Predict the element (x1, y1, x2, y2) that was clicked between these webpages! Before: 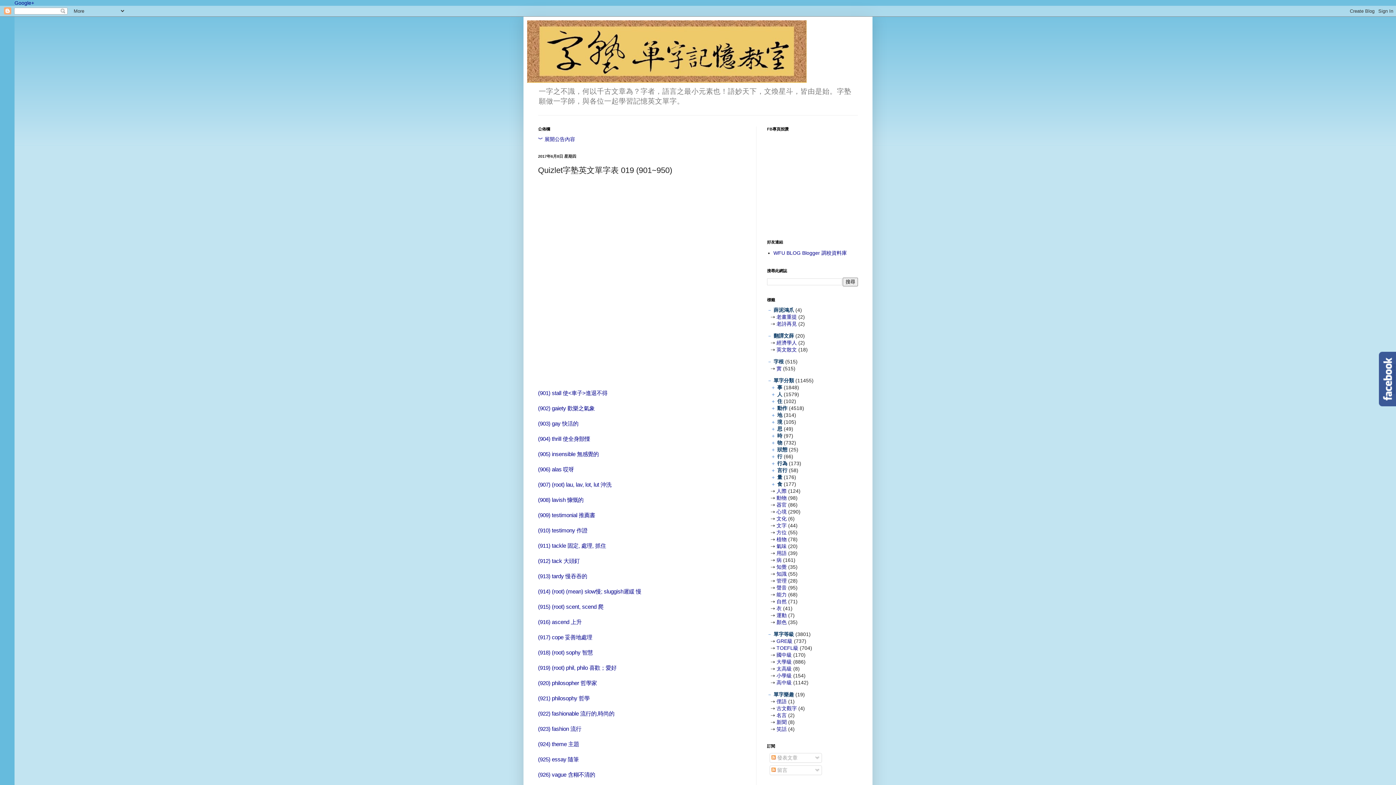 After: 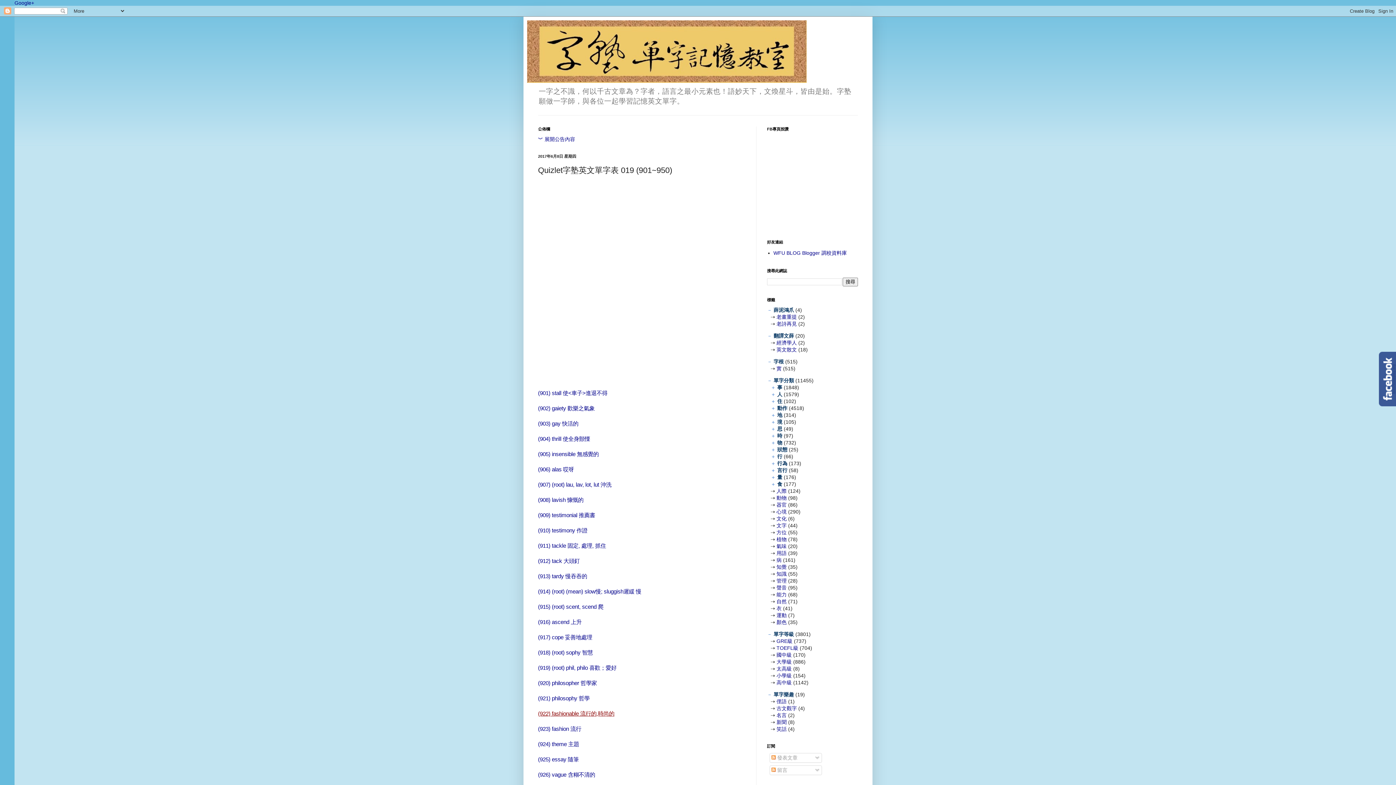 Action: bbox: (538, 710, 614, 717) label: (922) fashionable 流行的,時尚的